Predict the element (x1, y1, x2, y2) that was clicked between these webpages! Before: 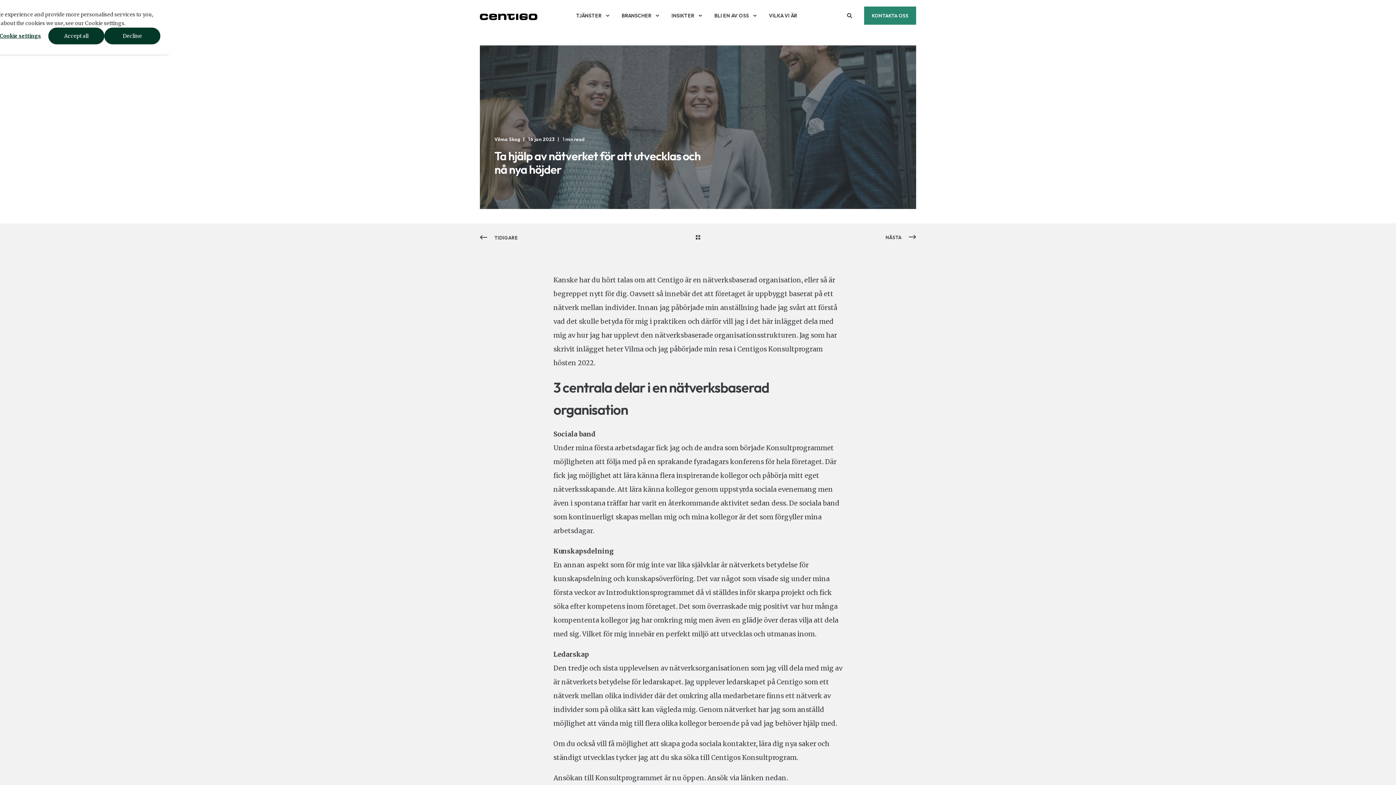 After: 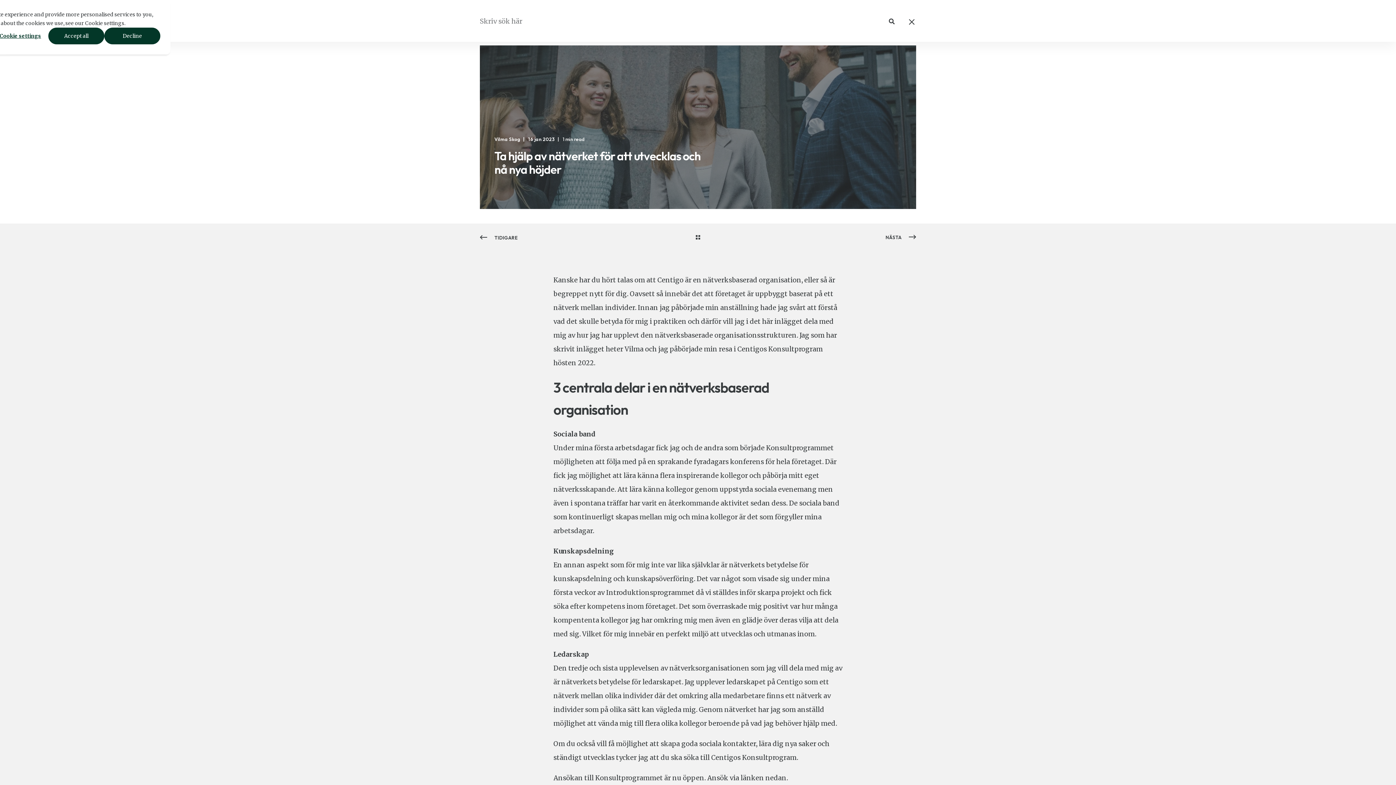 Action: label: Open Search bbox: (847, 11, 853, 18)